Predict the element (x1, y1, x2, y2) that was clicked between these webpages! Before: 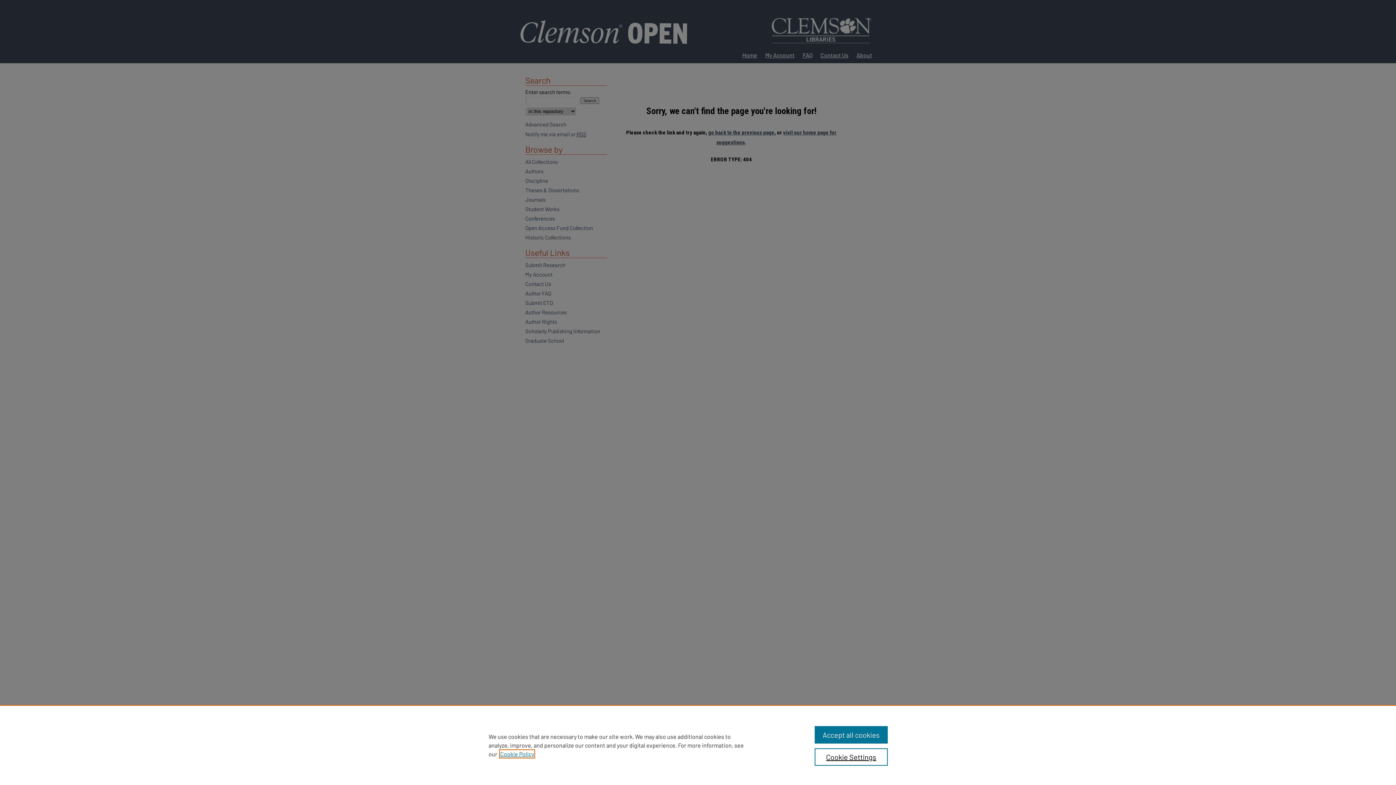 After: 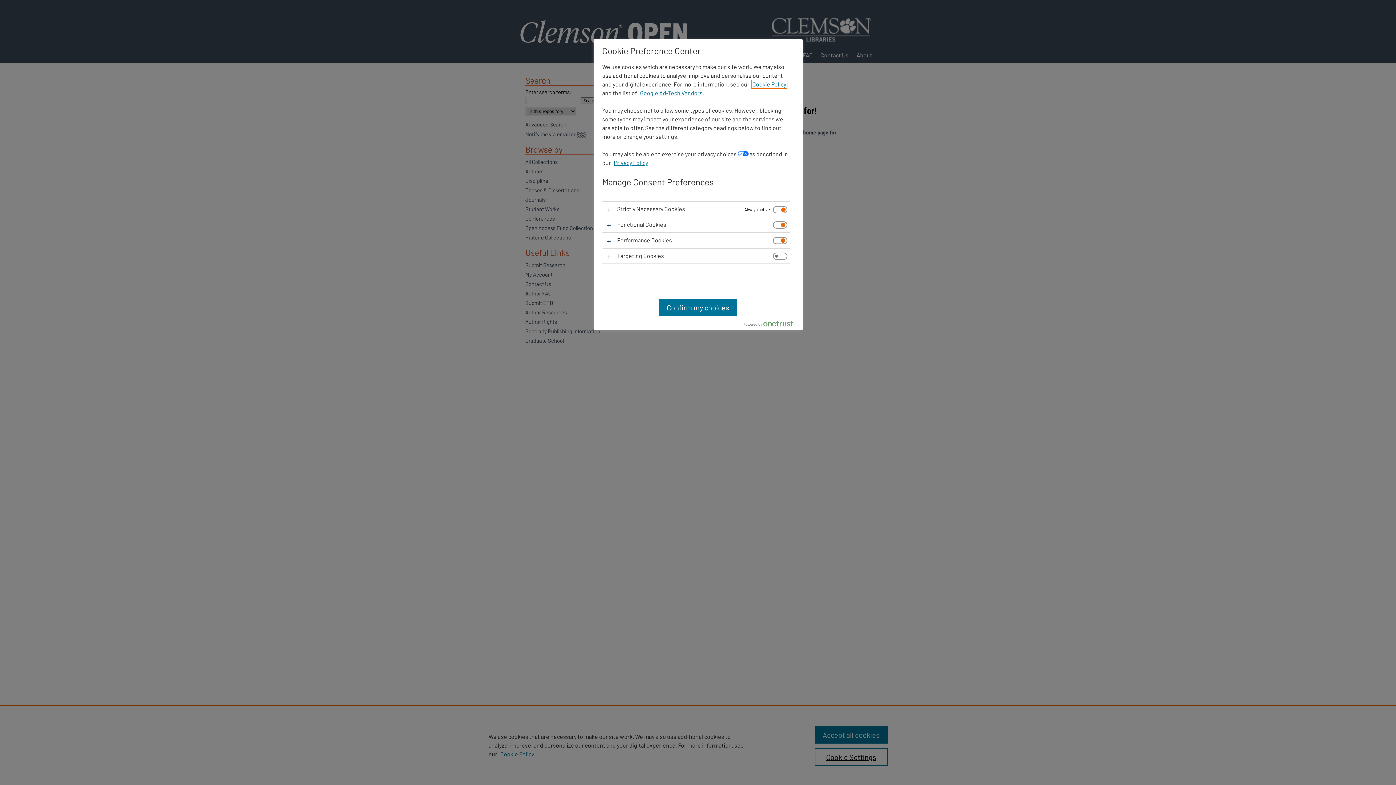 Action: label: Cookie Settings bbox: (814, 748, 887, 766)